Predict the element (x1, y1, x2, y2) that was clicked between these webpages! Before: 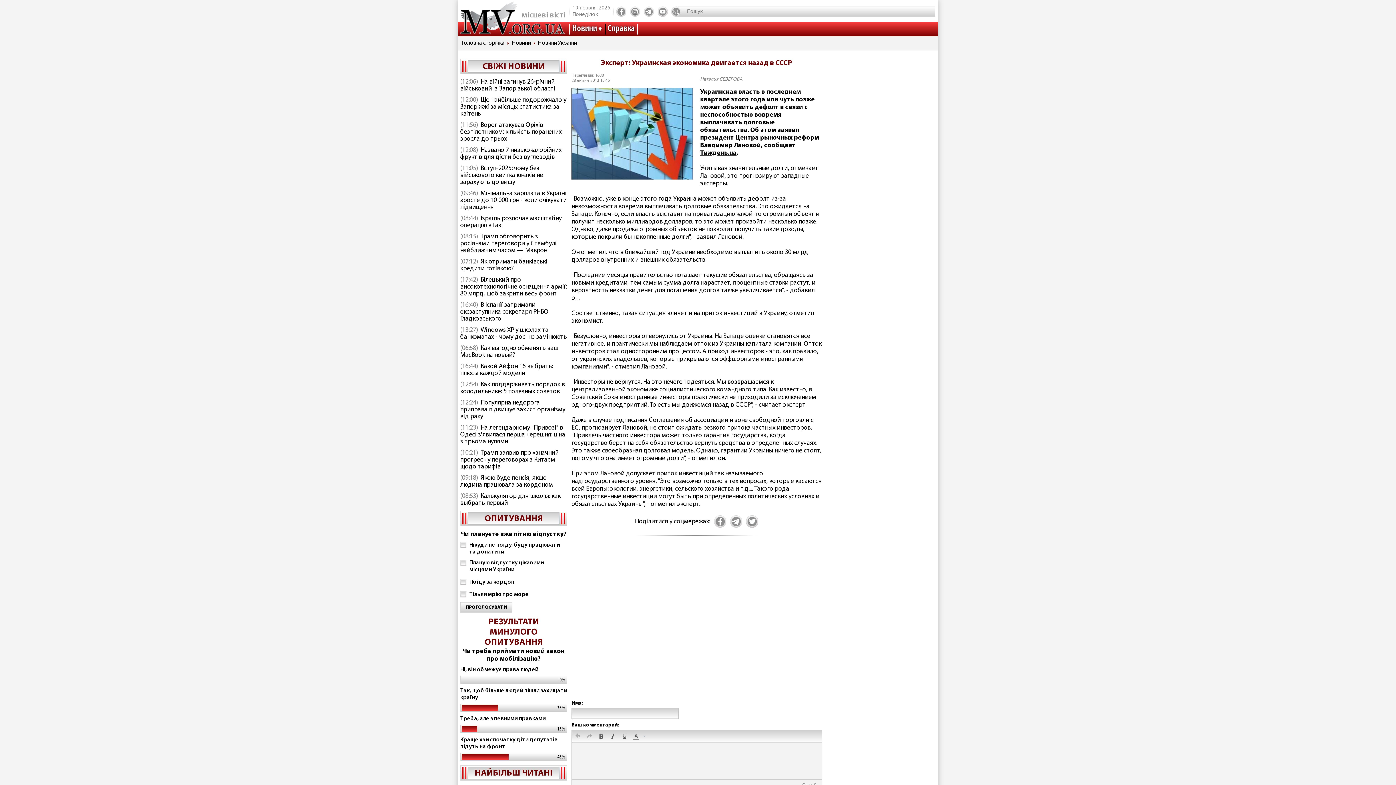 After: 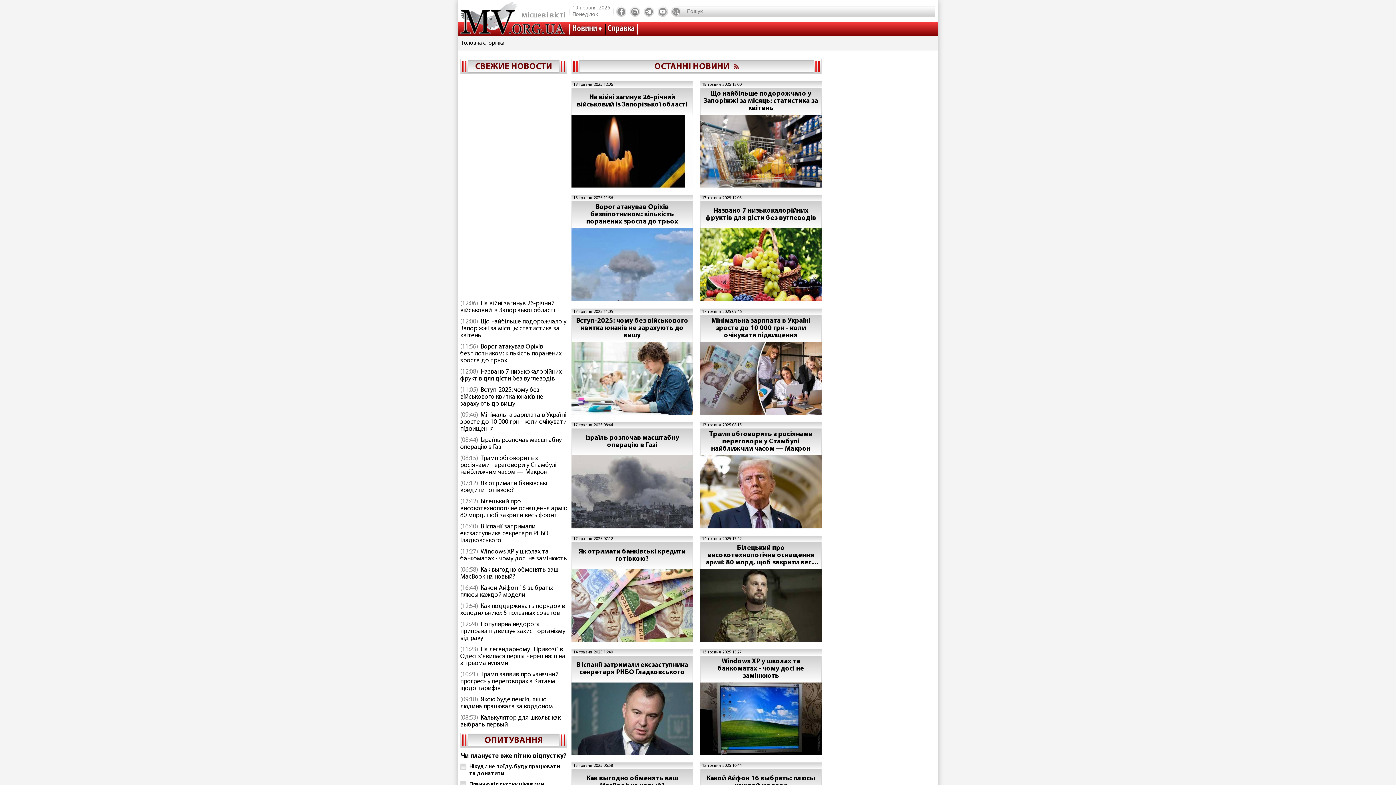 Action: bbox: (570, 23, 605, 34) label: Новини